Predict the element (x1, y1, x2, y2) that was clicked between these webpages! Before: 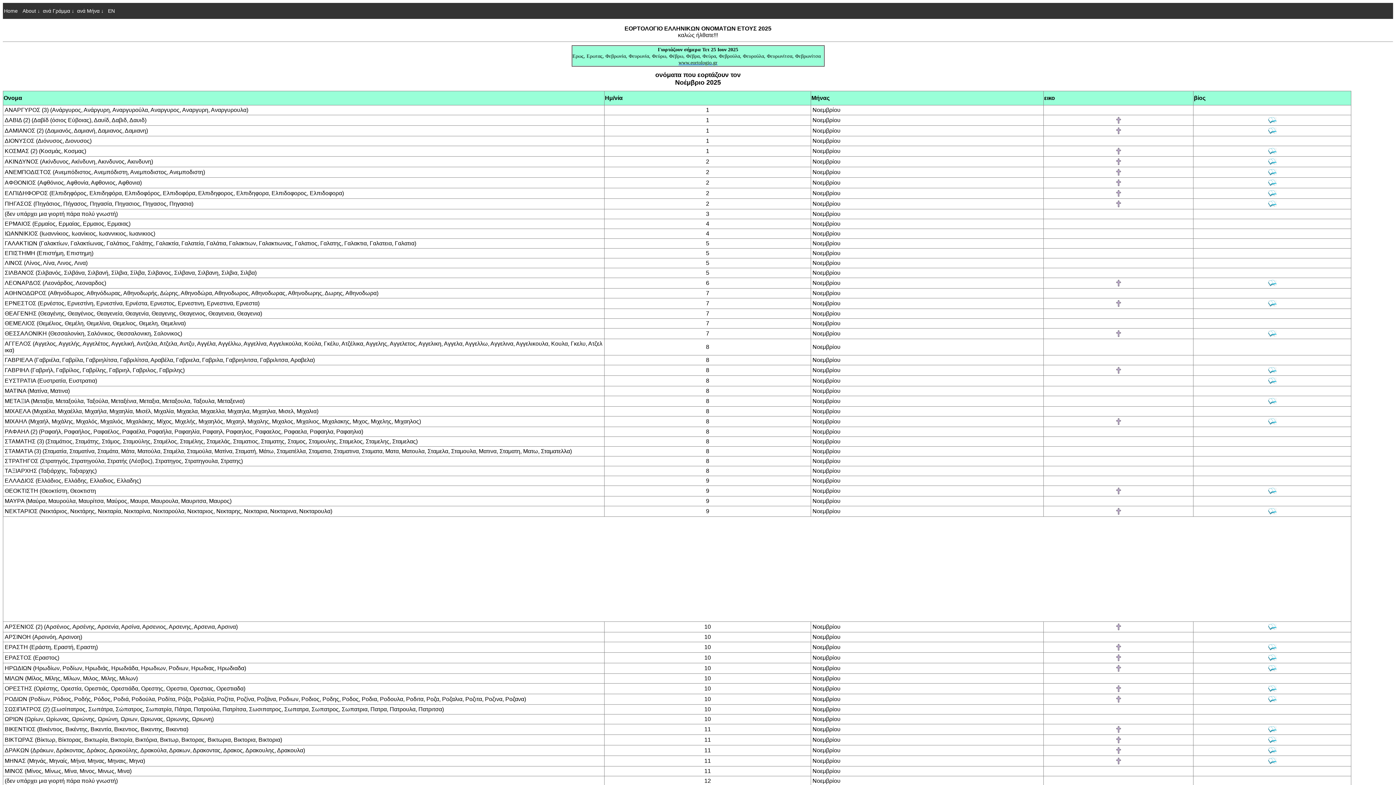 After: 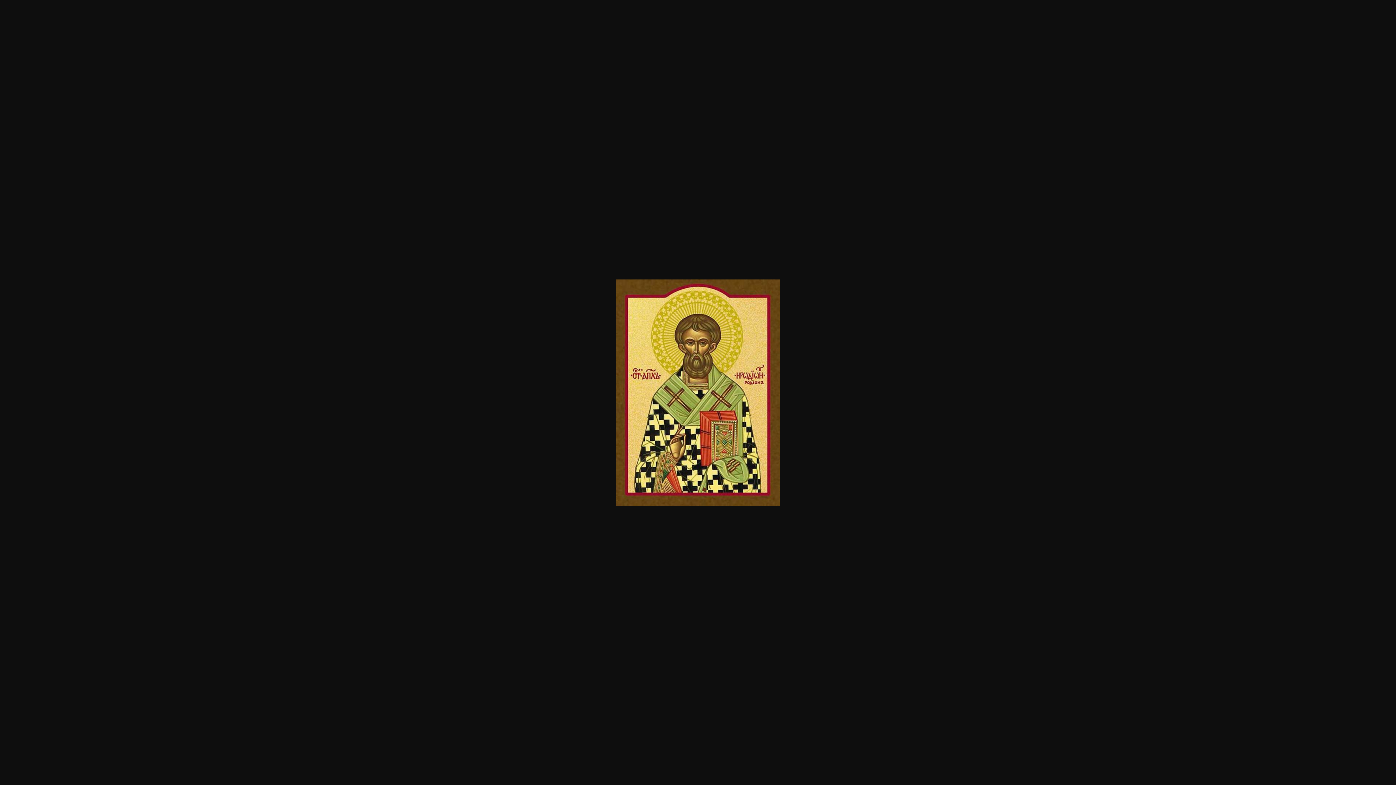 Action: bbox: (1045, 665, 1192, 672)